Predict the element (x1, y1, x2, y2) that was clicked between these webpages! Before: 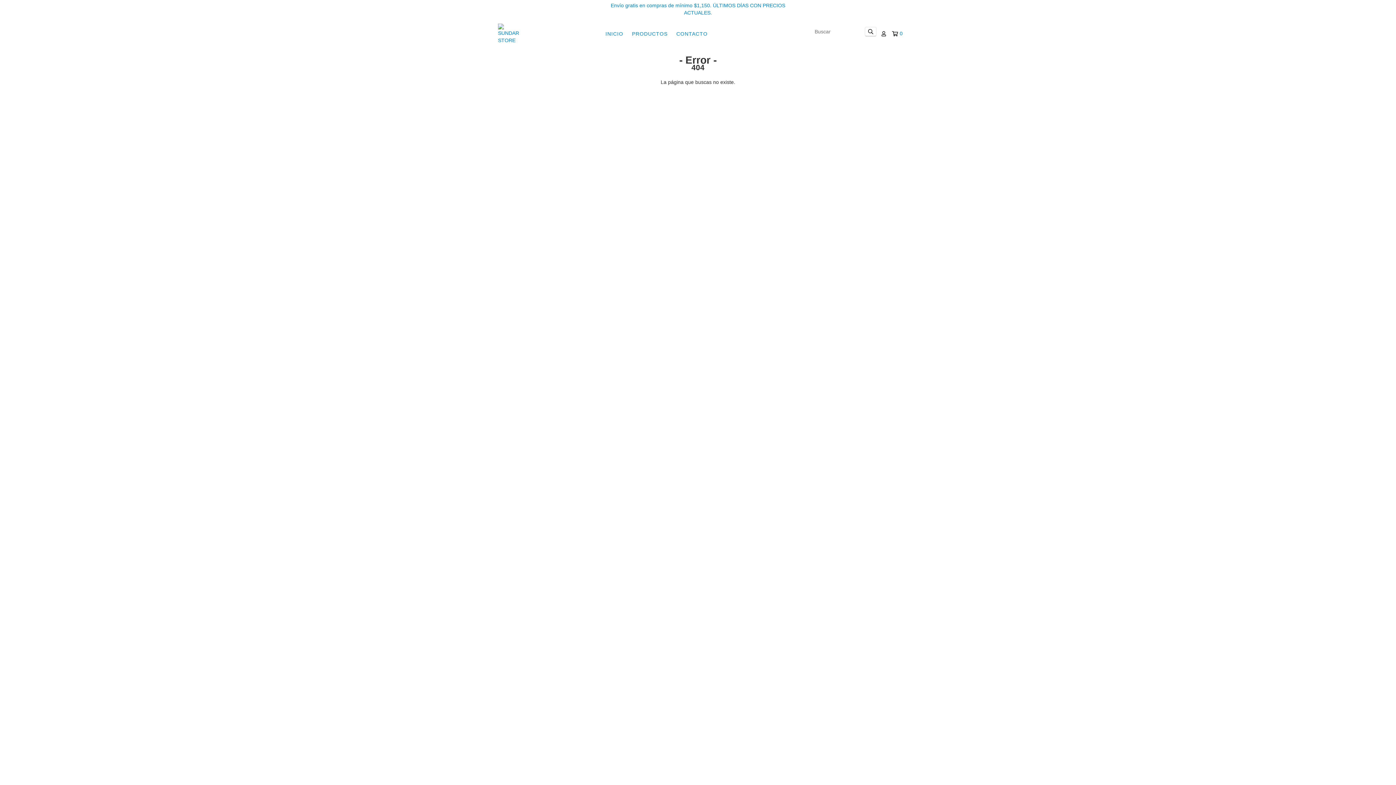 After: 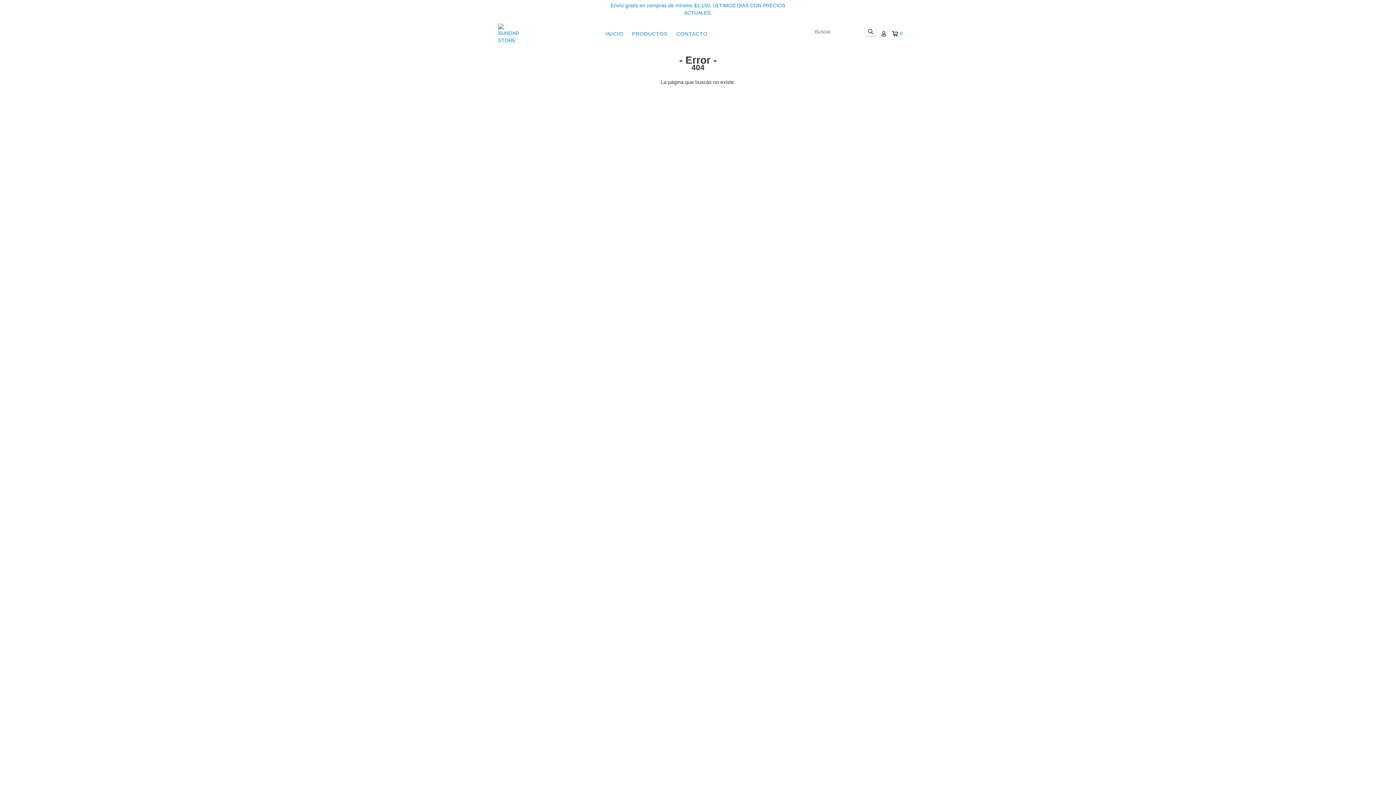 Action: bbox: (892, 30, 902, 37) label: 0